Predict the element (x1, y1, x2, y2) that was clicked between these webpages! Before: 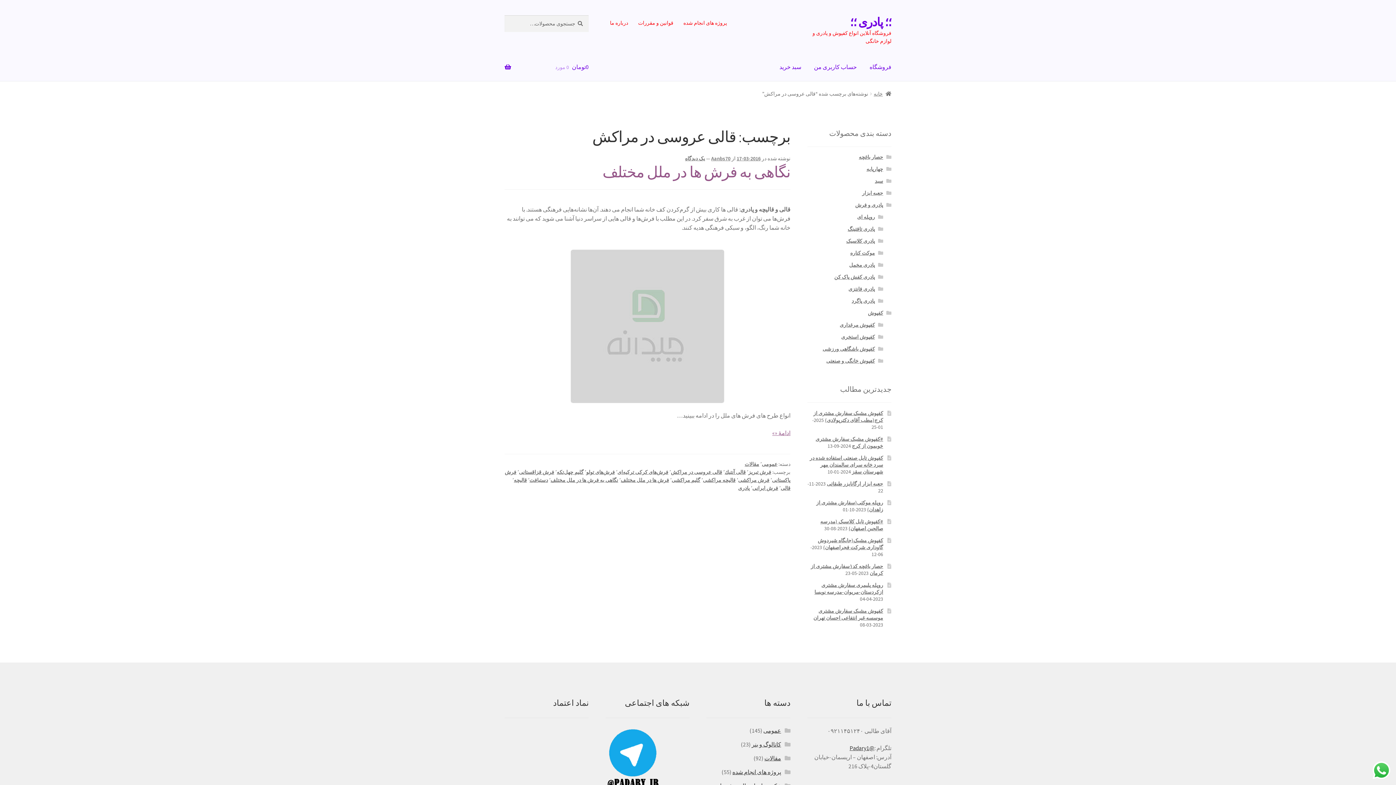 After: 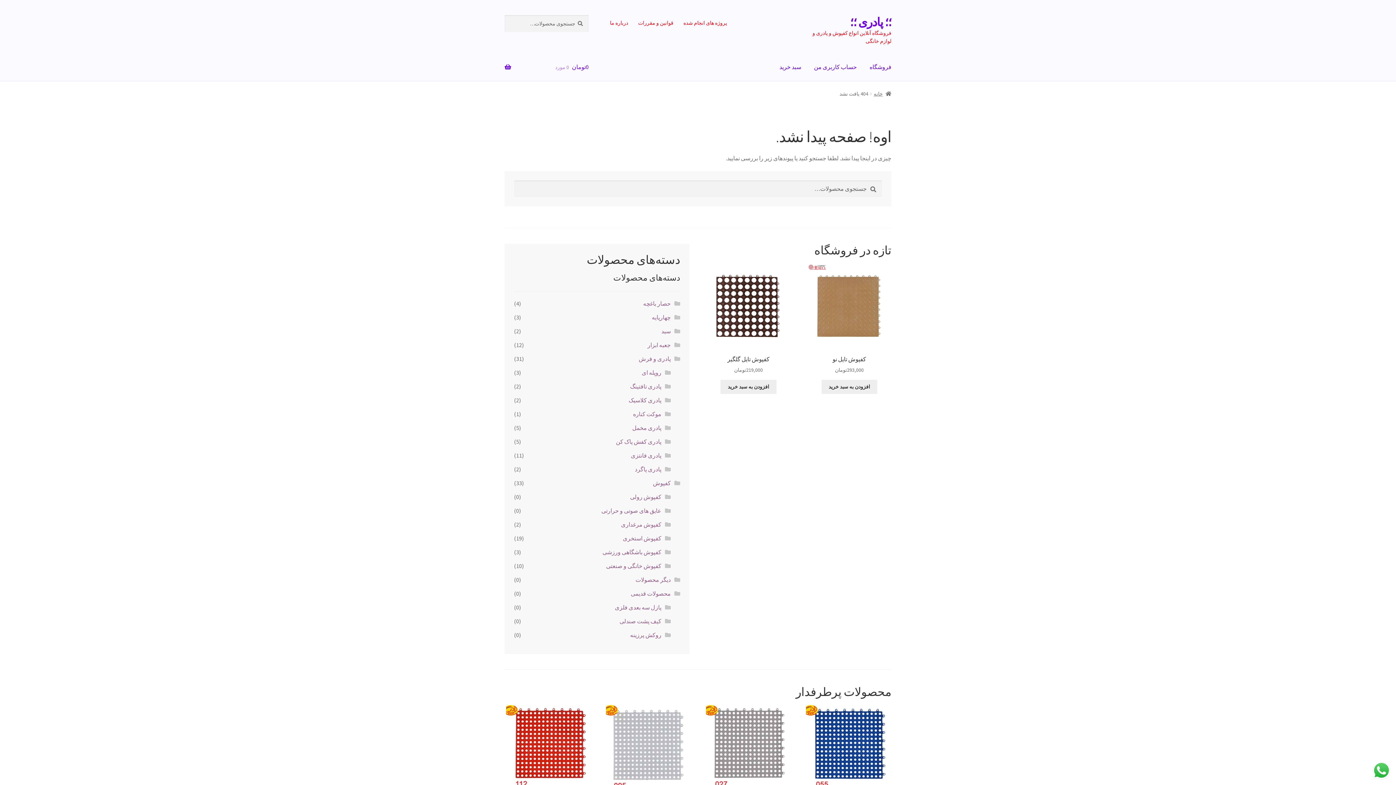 Action: label: فرش‌های كركی تركيه‌ای bbox: (617, 469, 668, 475)